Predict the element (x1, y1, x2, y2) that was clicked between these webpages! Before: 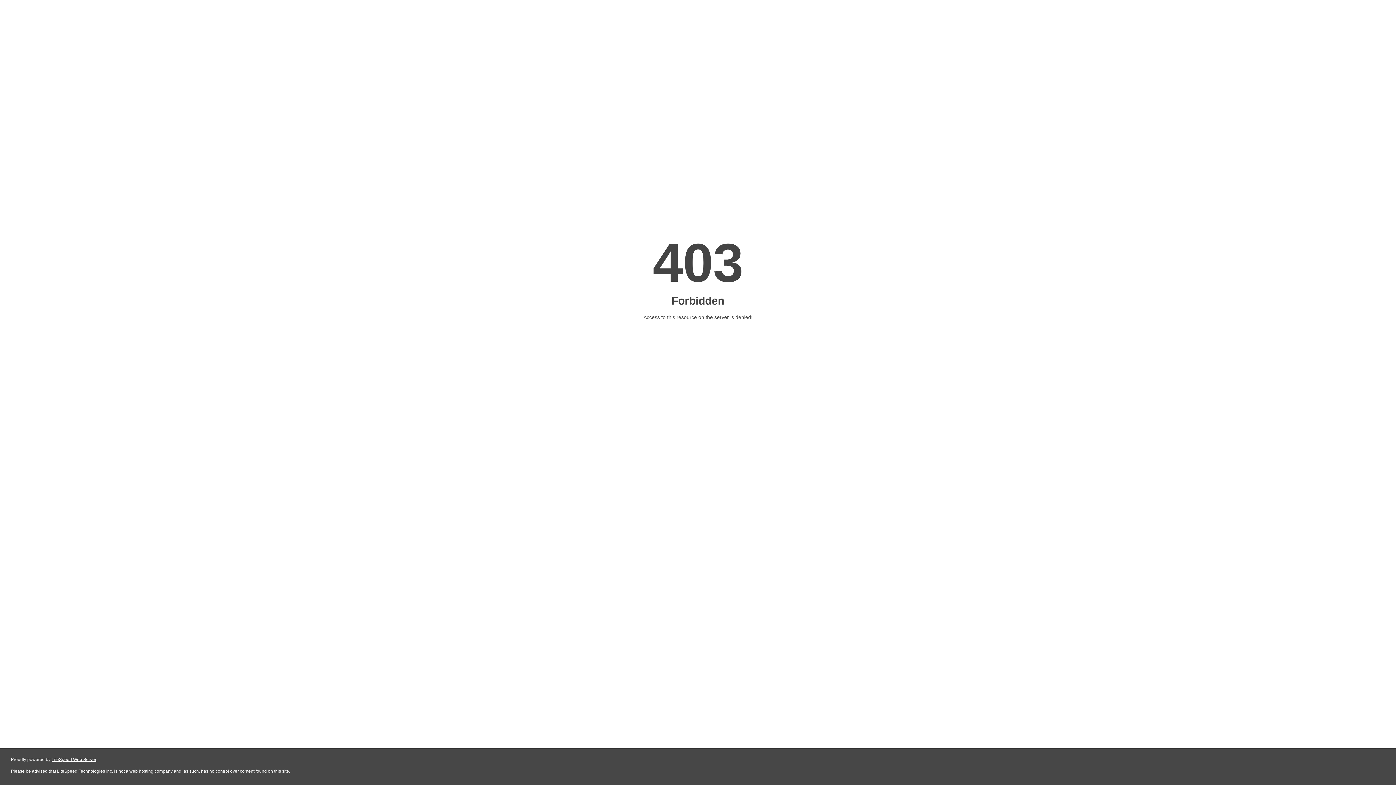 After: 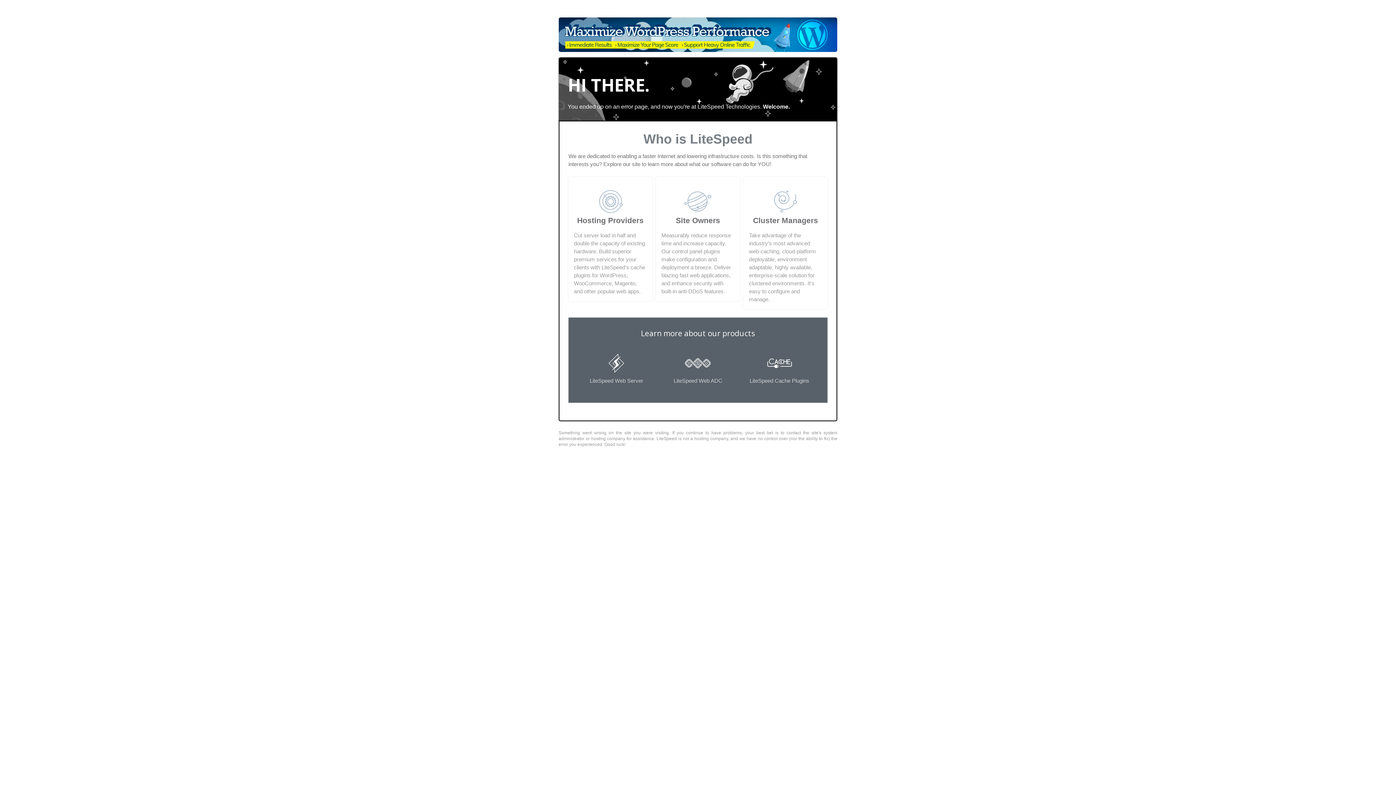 Action: bbox: (51, 757, 96, 762) label: LiteSpeed Web Server